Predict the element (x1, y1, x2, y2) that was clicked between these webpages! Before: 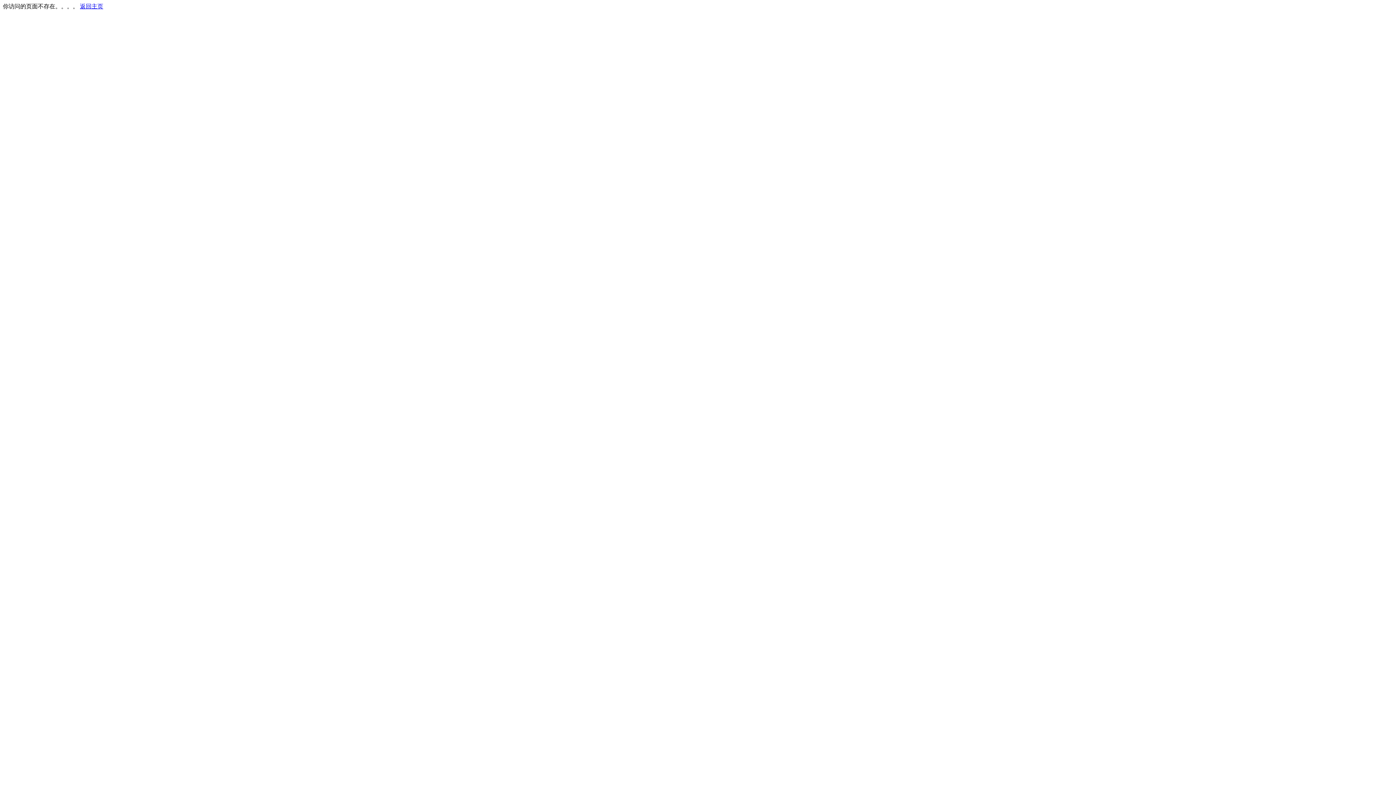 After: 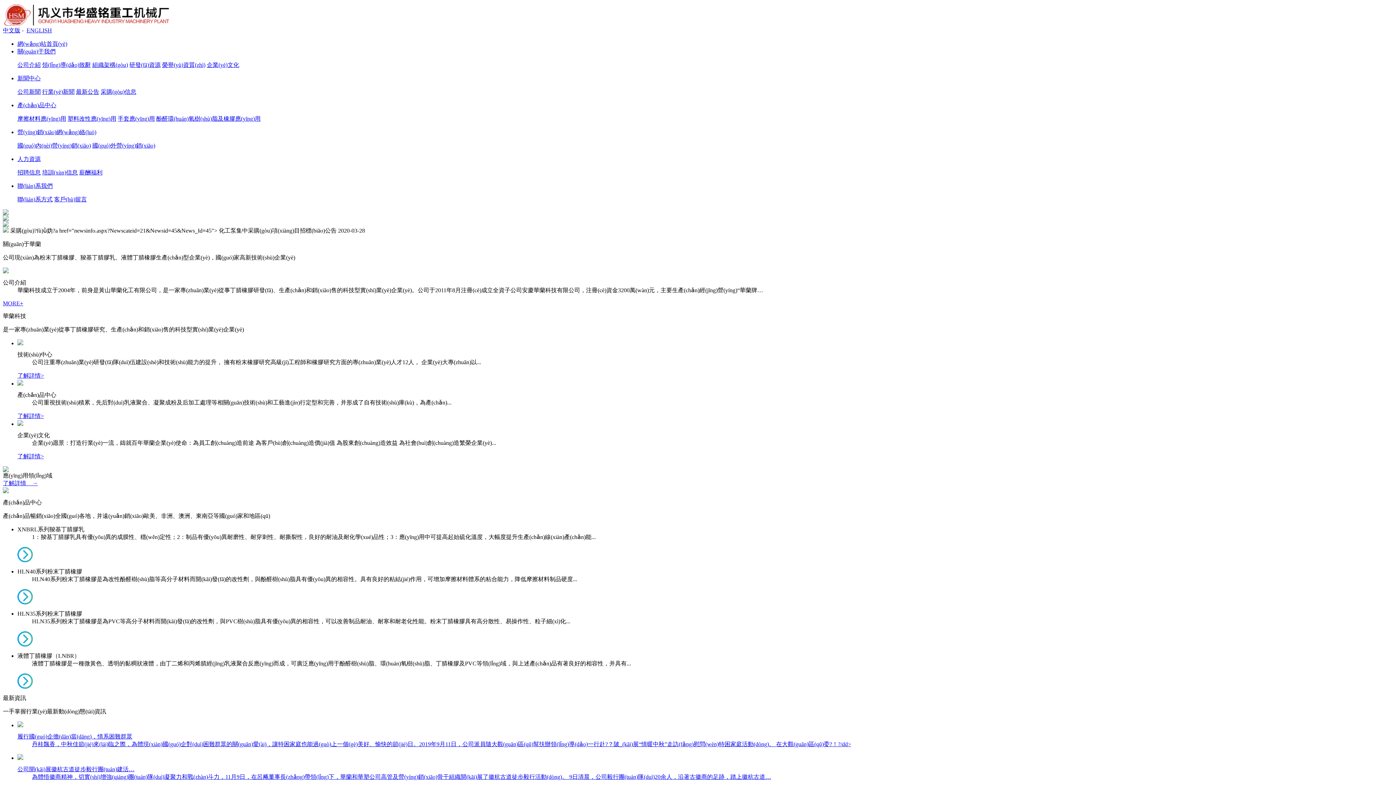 Action: label: 返回主页 bbox: (80, 3, 103, 9)